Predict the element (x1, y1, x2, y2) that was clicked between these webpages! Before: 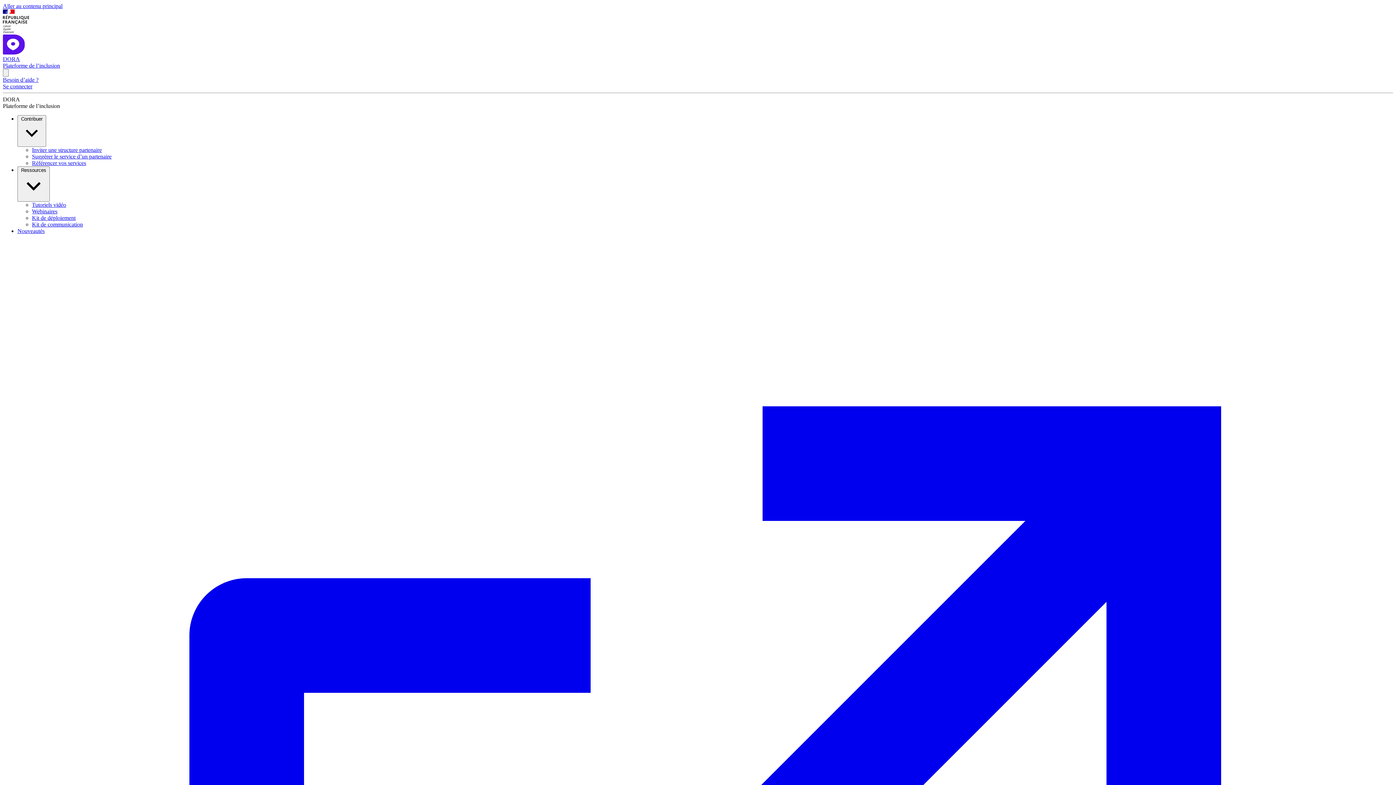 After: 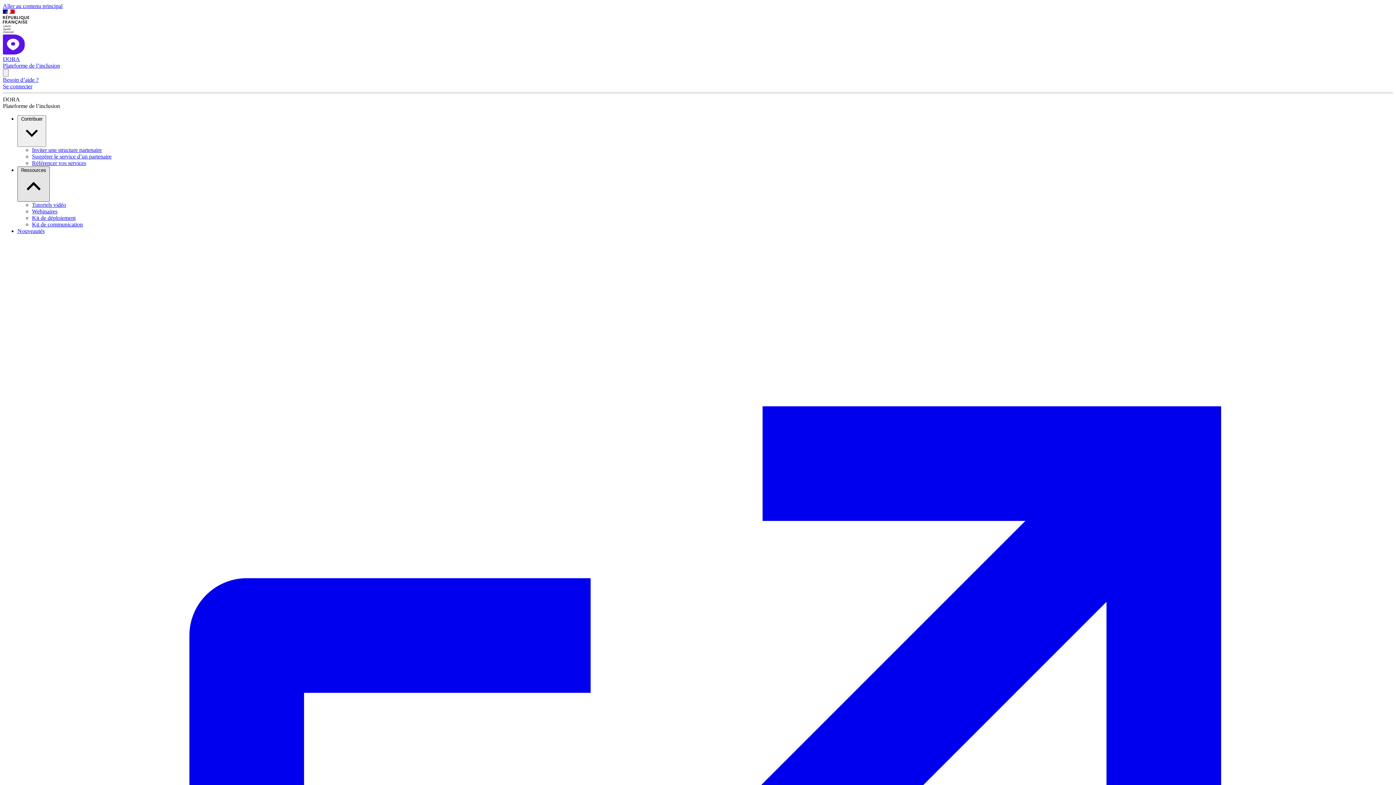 Action: label: Ressources  bbox: (17, 166, 49, 201)